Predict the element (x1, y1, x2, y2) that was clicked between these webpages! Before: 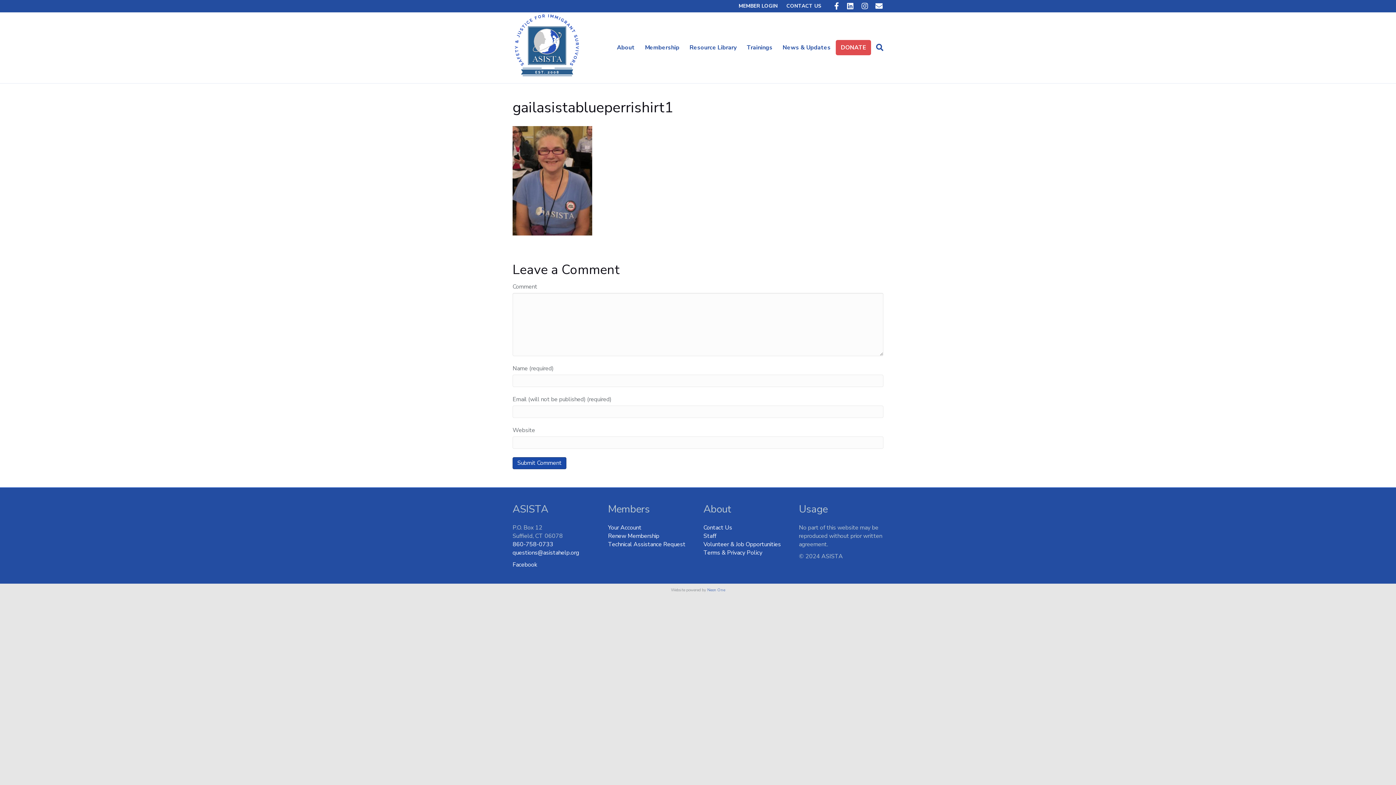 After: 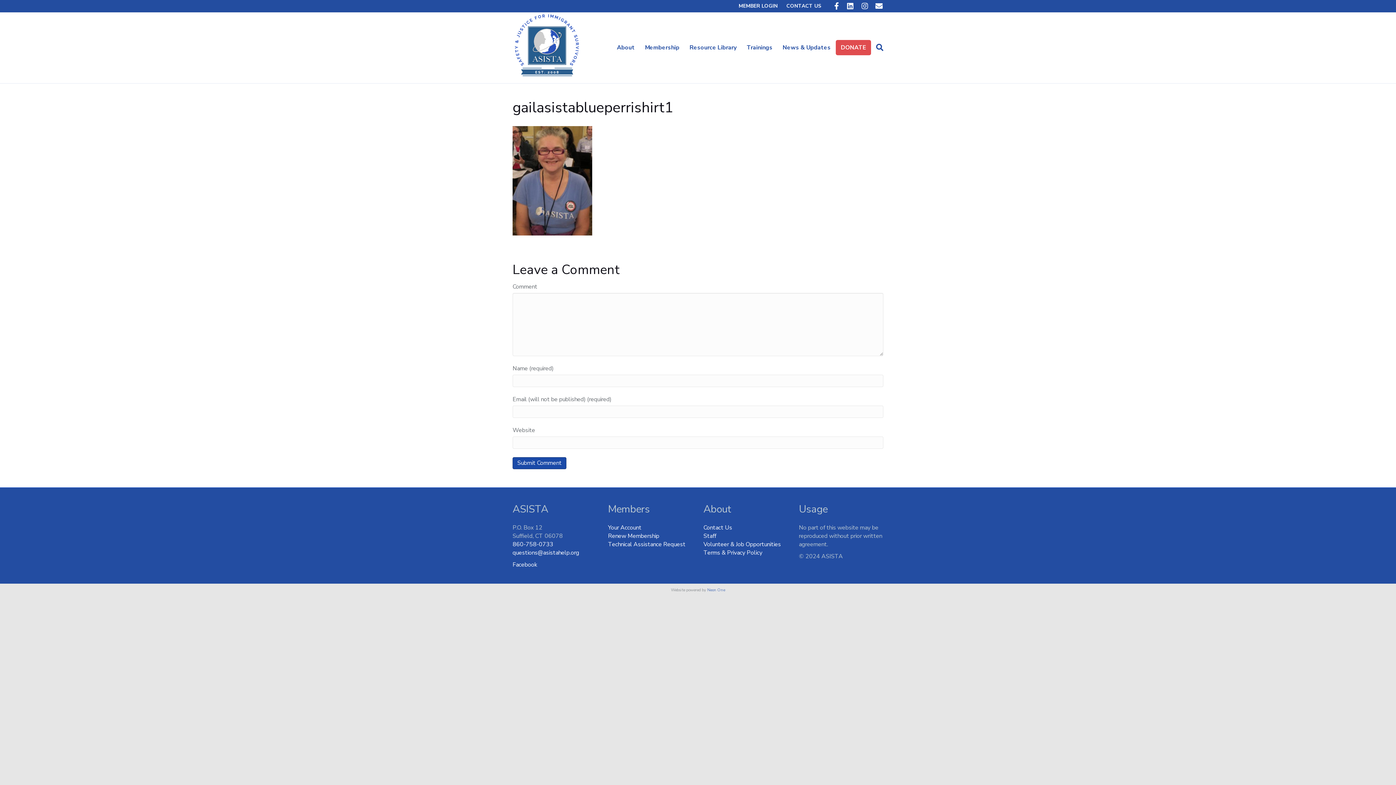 Action: label: Linkedin bbox: (839, 2, 853, 9)